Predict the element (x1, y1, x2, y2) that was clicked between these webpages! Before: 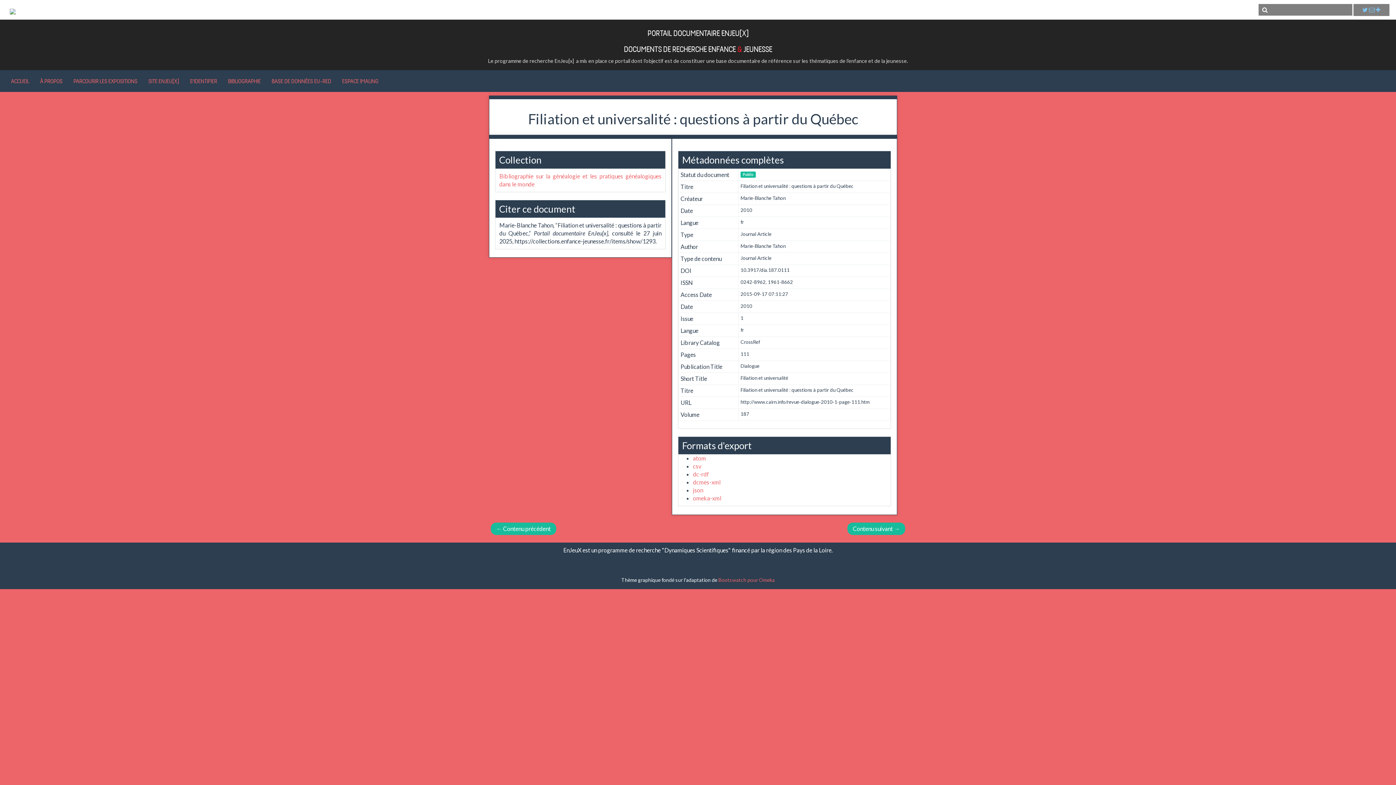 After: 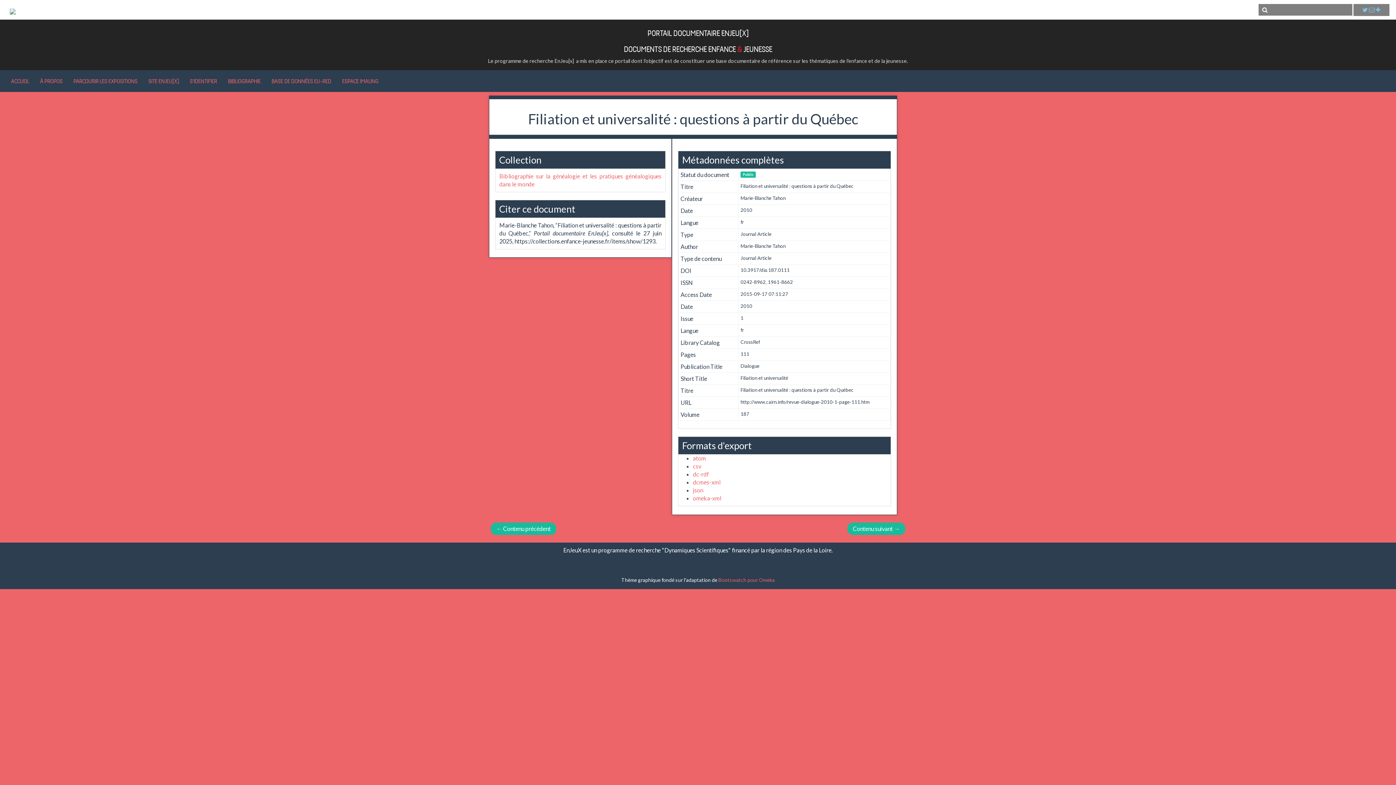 Action: bbox: (693, 462, 701, 469) label: csv